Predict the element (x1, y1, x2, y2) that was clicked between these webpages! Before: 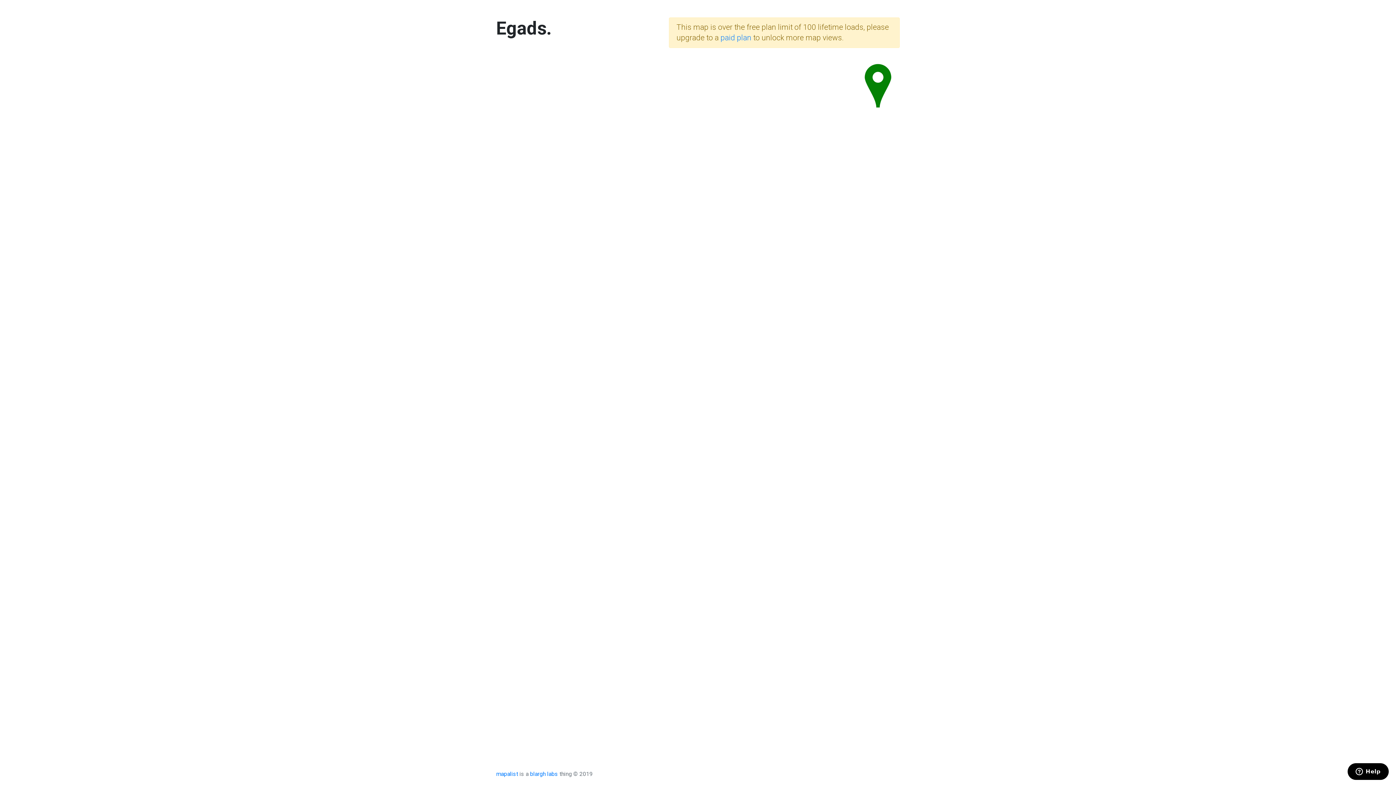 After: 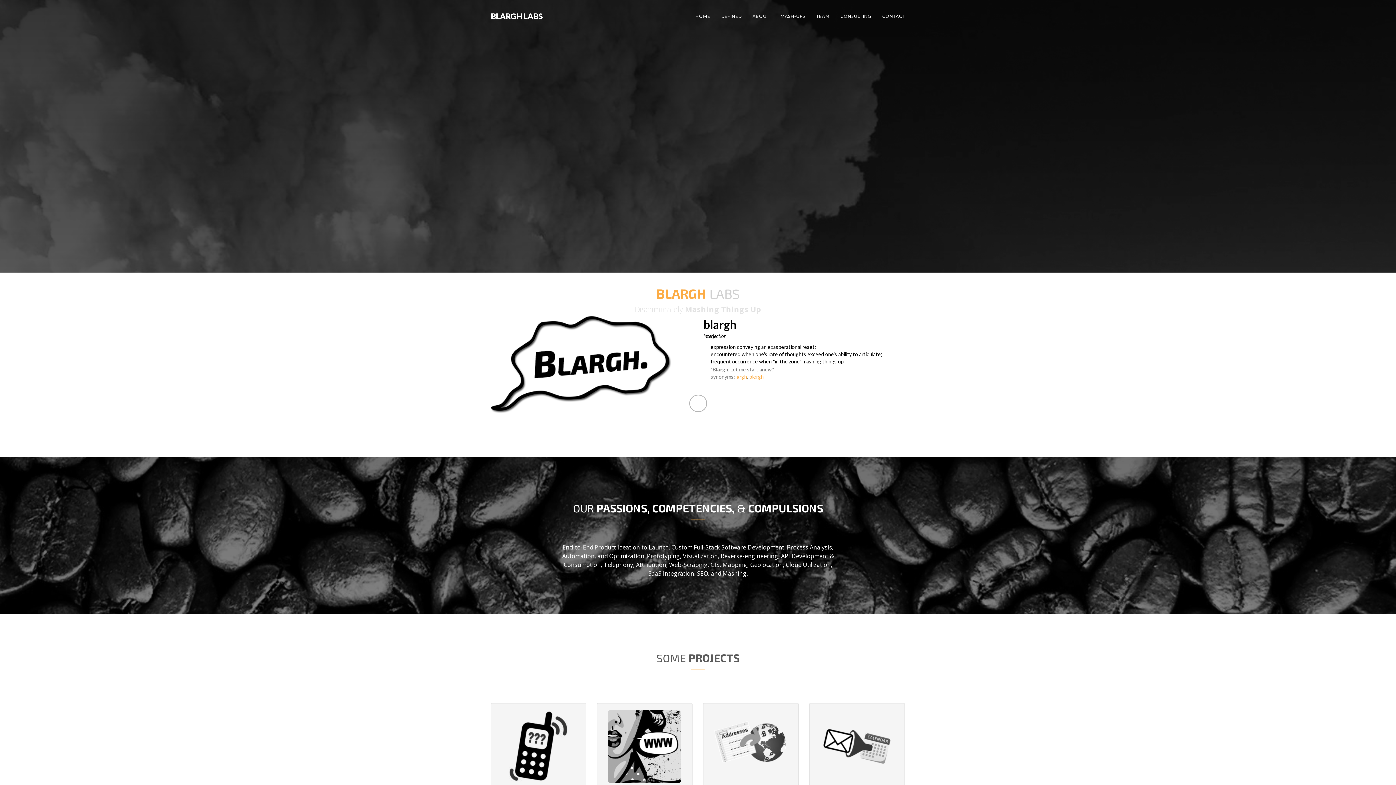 Action: bbox: (530, 770, 558, 777) label: blargh labs